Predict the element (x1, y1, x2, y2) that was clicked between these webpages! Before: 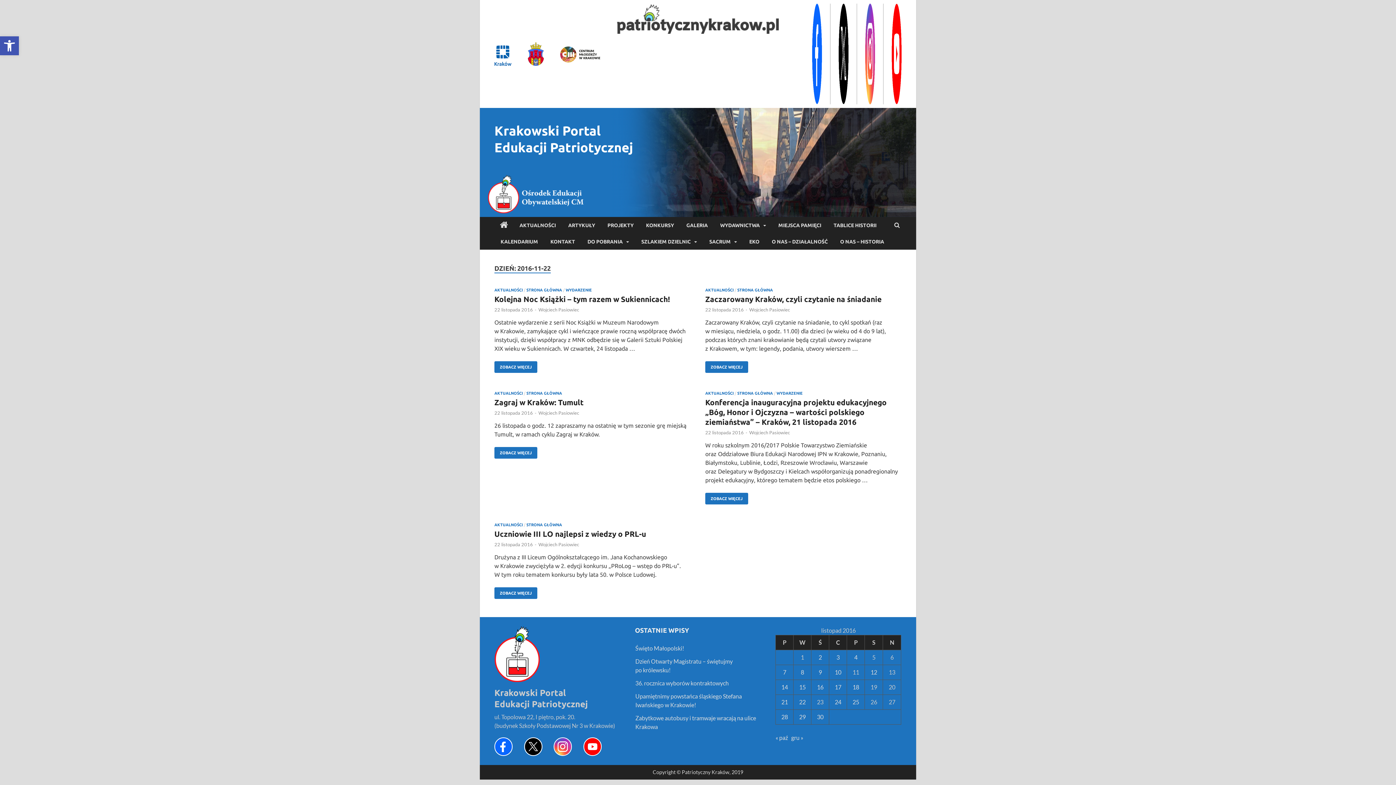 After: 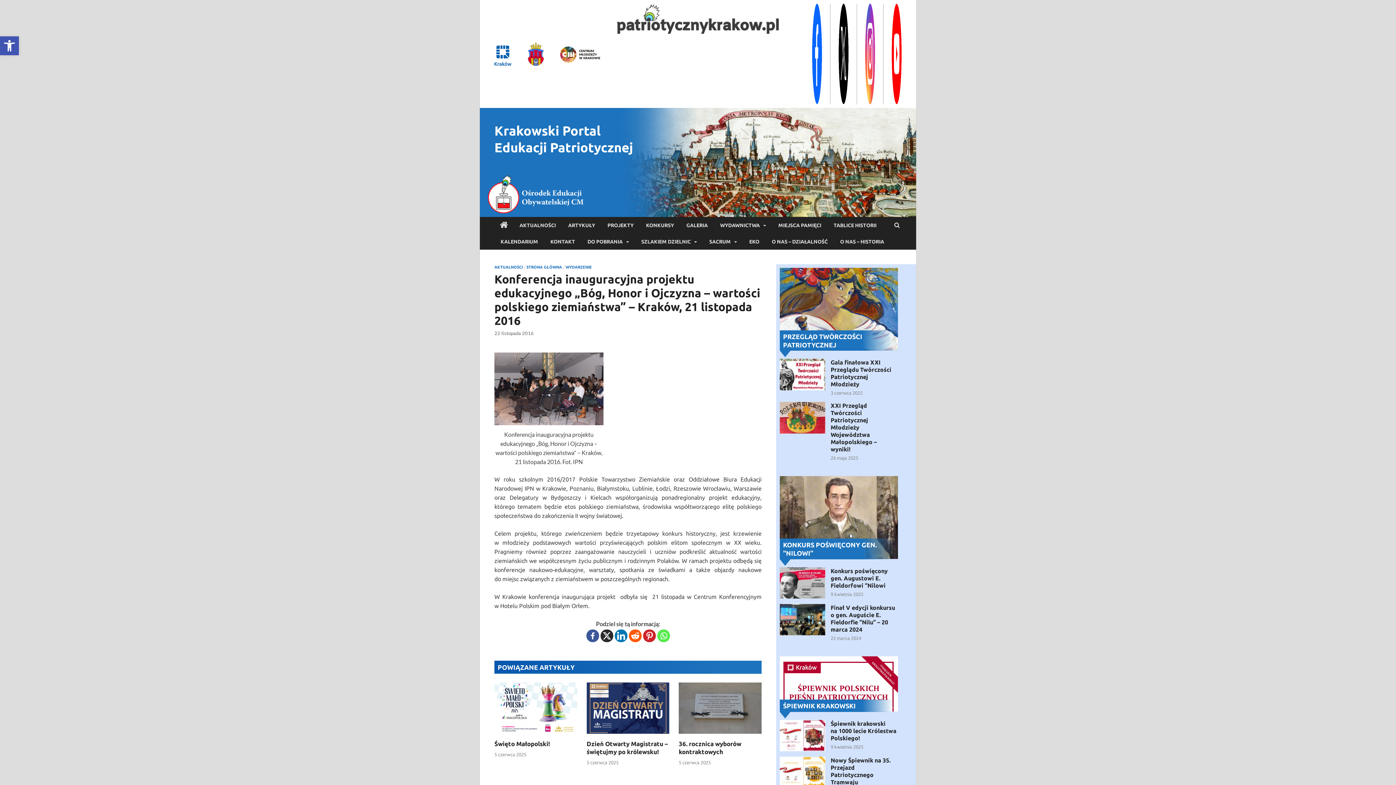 Action: label: 22 listopada 2016 bbox: (705, 429, 743, 435)